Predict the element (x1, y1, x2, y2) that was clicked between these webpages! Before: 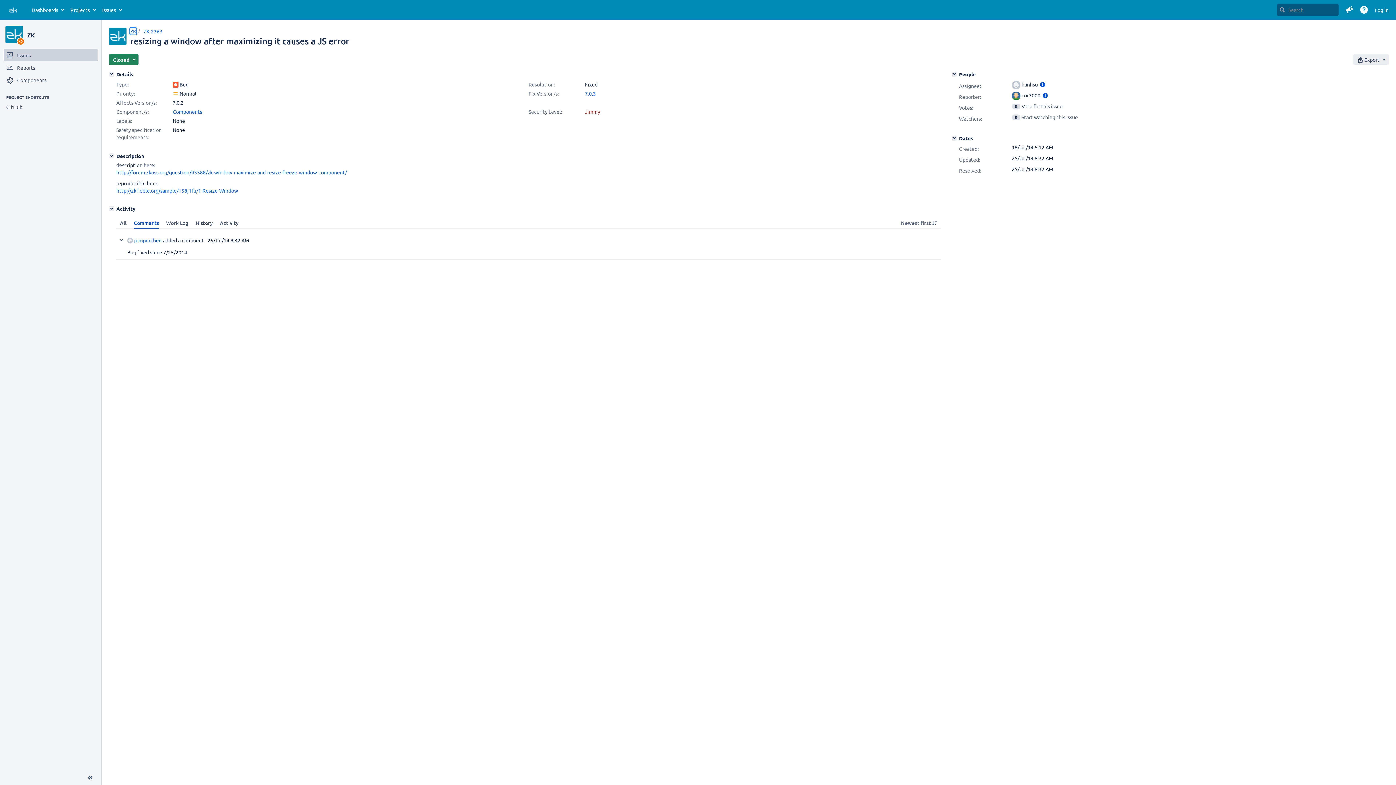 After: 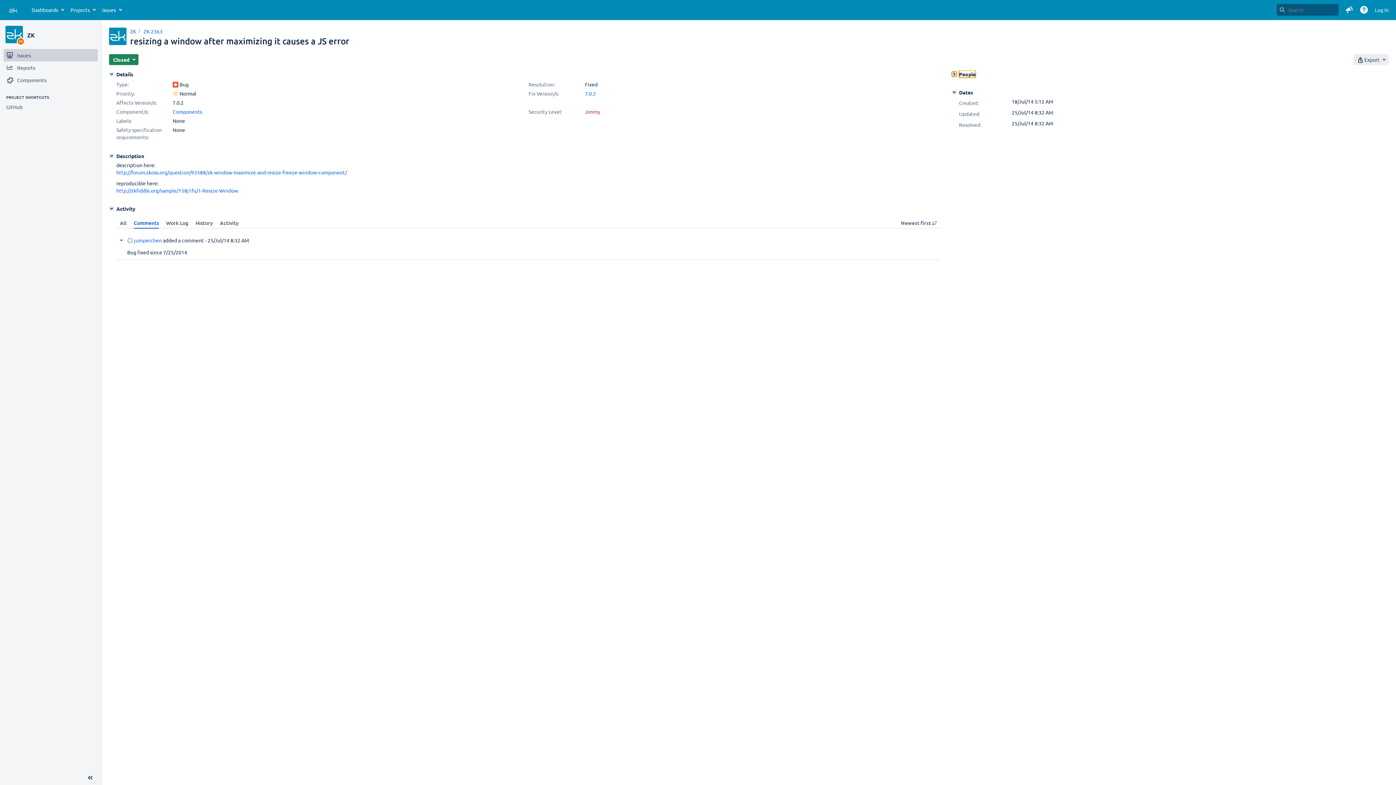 Action: bbox: (952, 71, 957, 76) label: People